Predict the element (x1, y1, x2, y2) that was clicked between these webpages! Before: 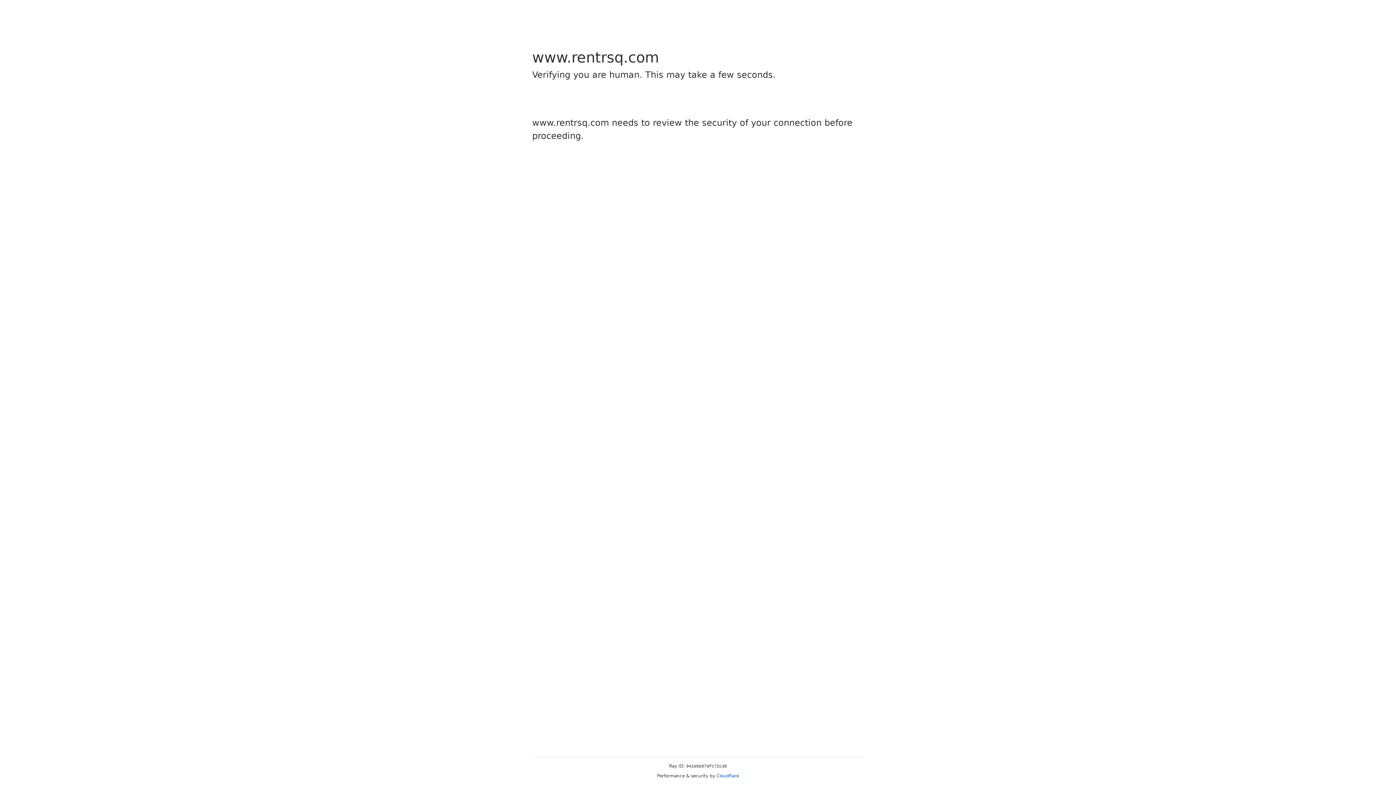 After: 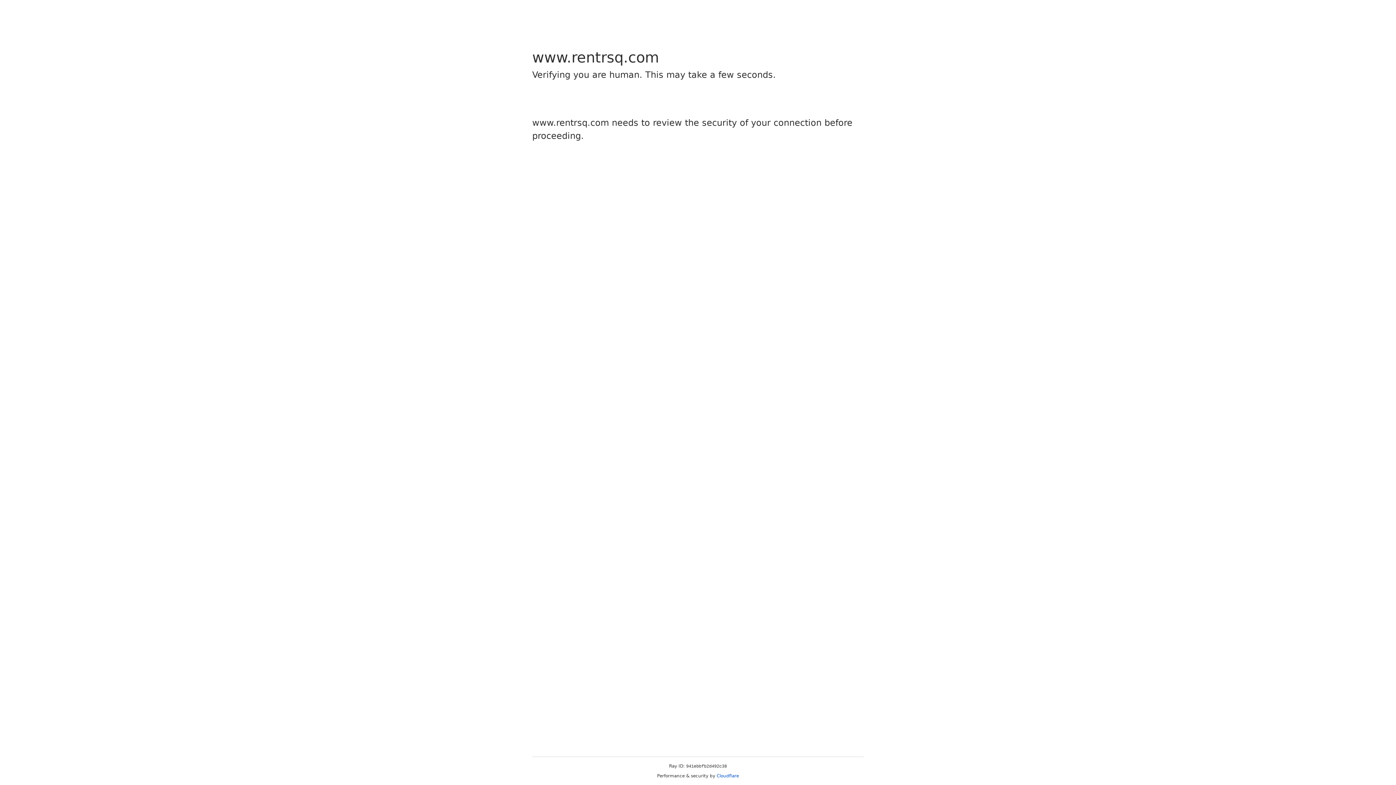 Action: bbox: (716, 773, 739, 778) label: Cloudflare